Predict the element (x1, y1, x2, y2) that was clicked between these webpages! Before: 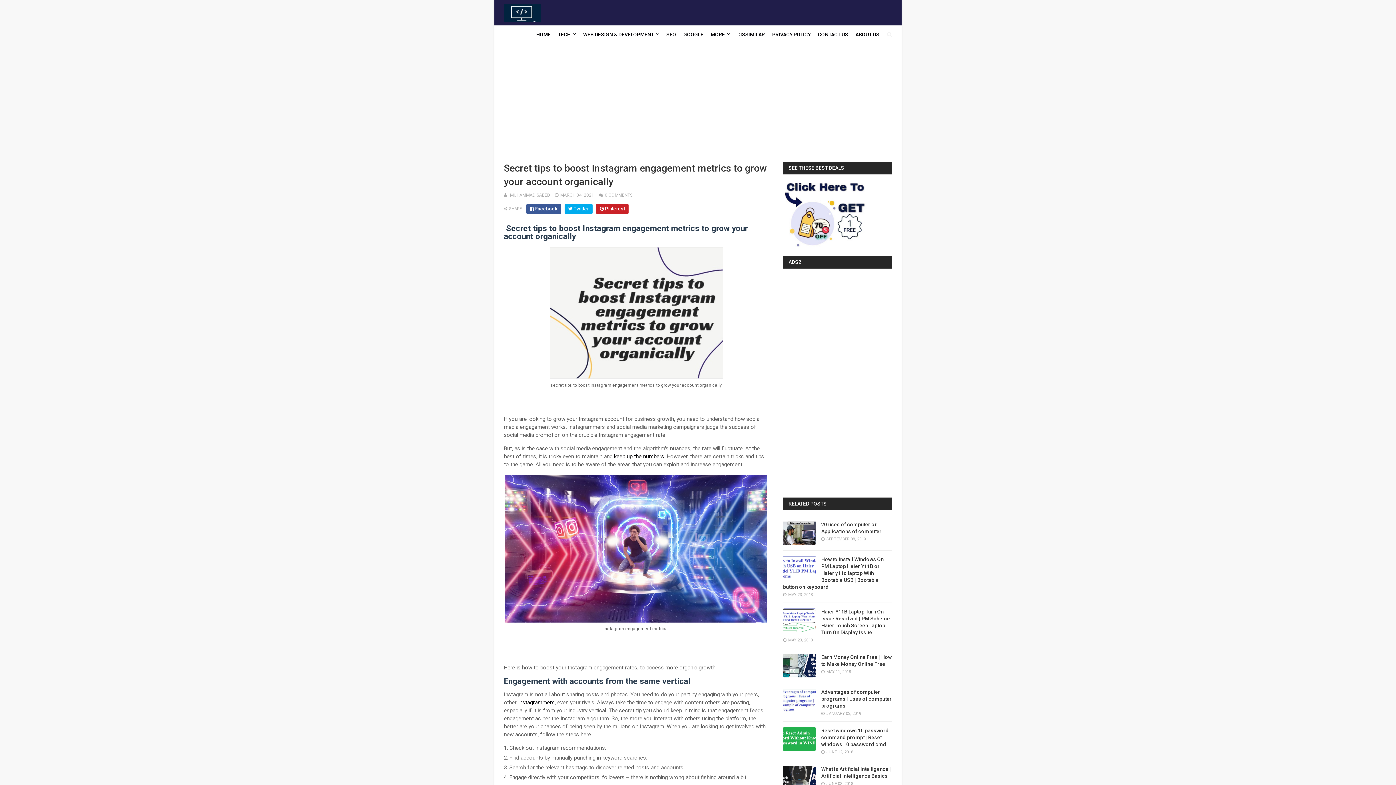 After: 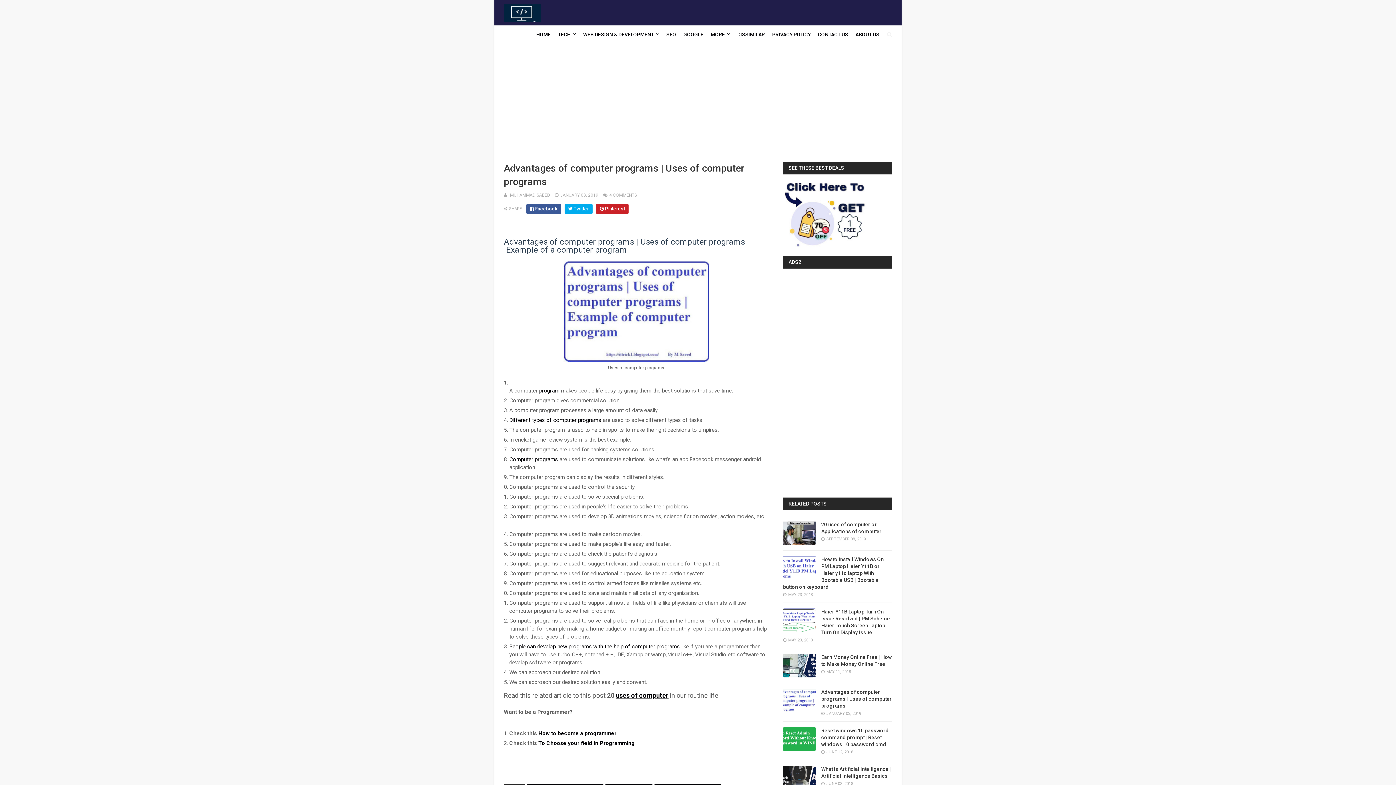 Action: bbox: (783, 689, 816, 718)